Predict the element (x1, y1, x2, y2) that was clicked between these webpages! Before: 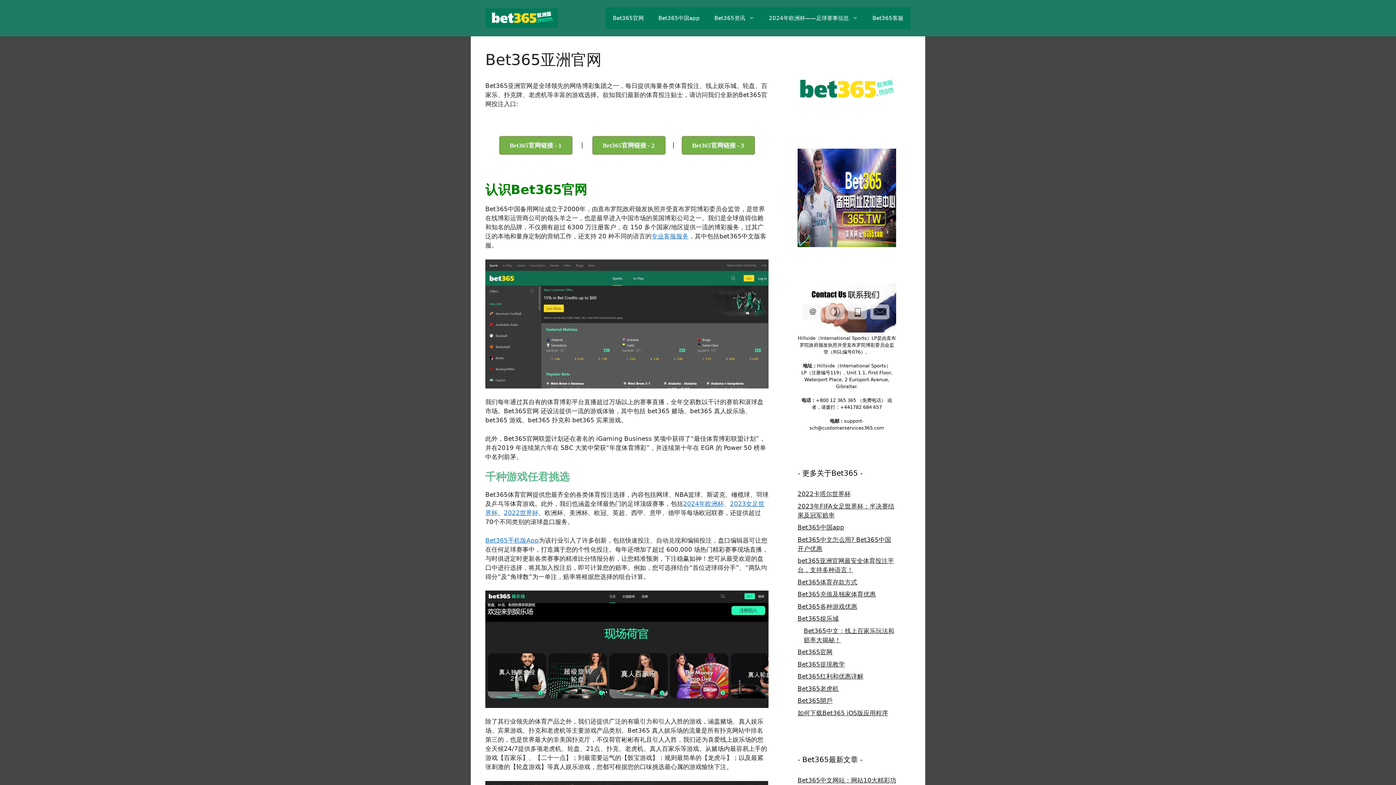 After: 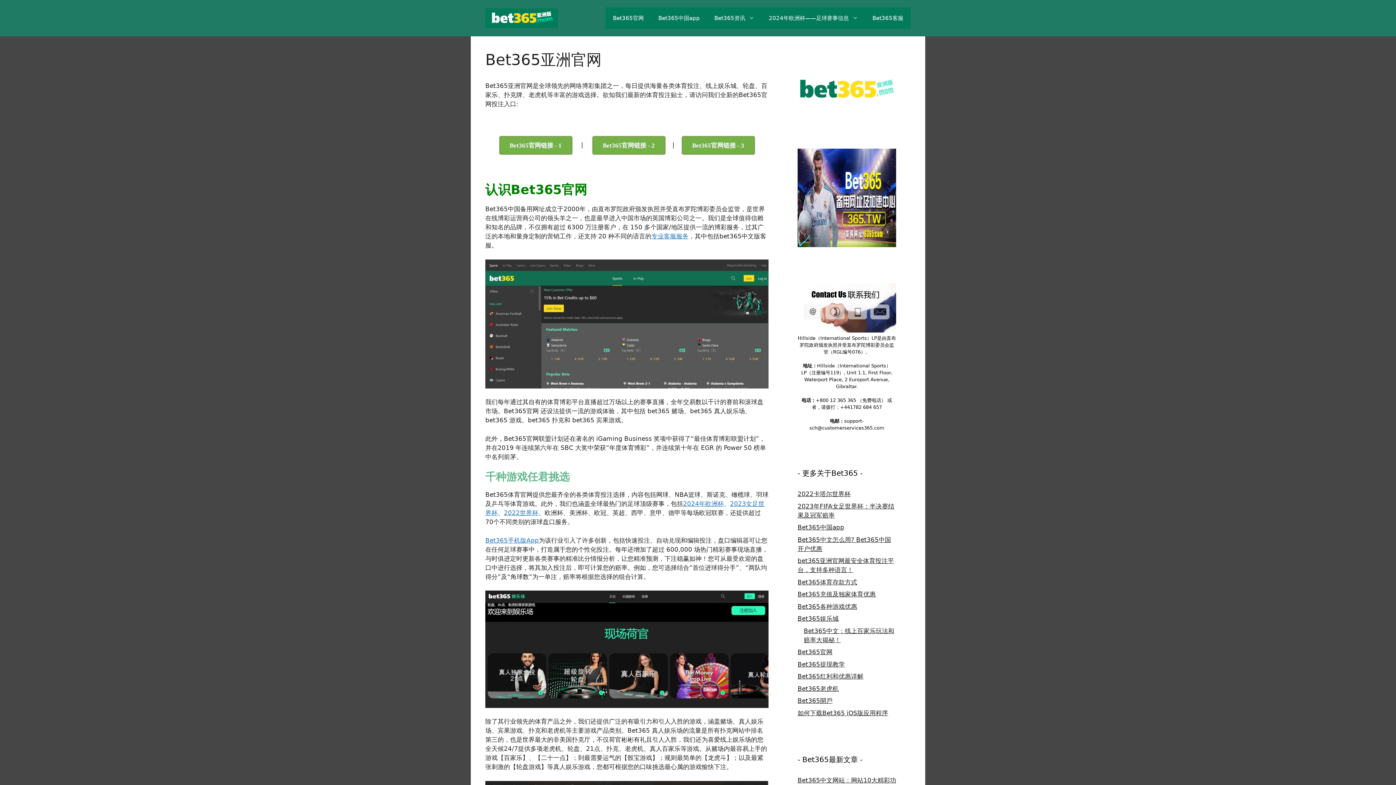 Action: bbox: (485, 14, 558, 21)